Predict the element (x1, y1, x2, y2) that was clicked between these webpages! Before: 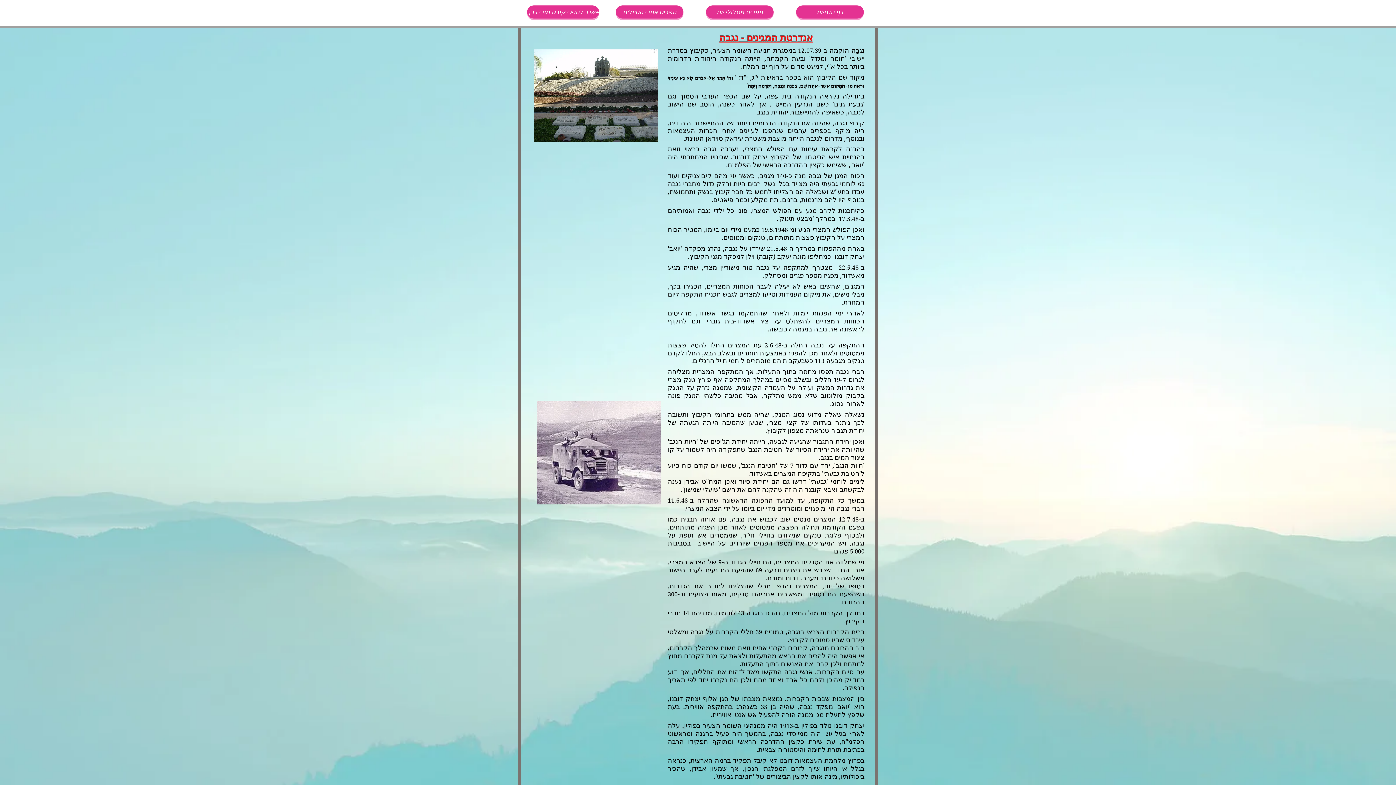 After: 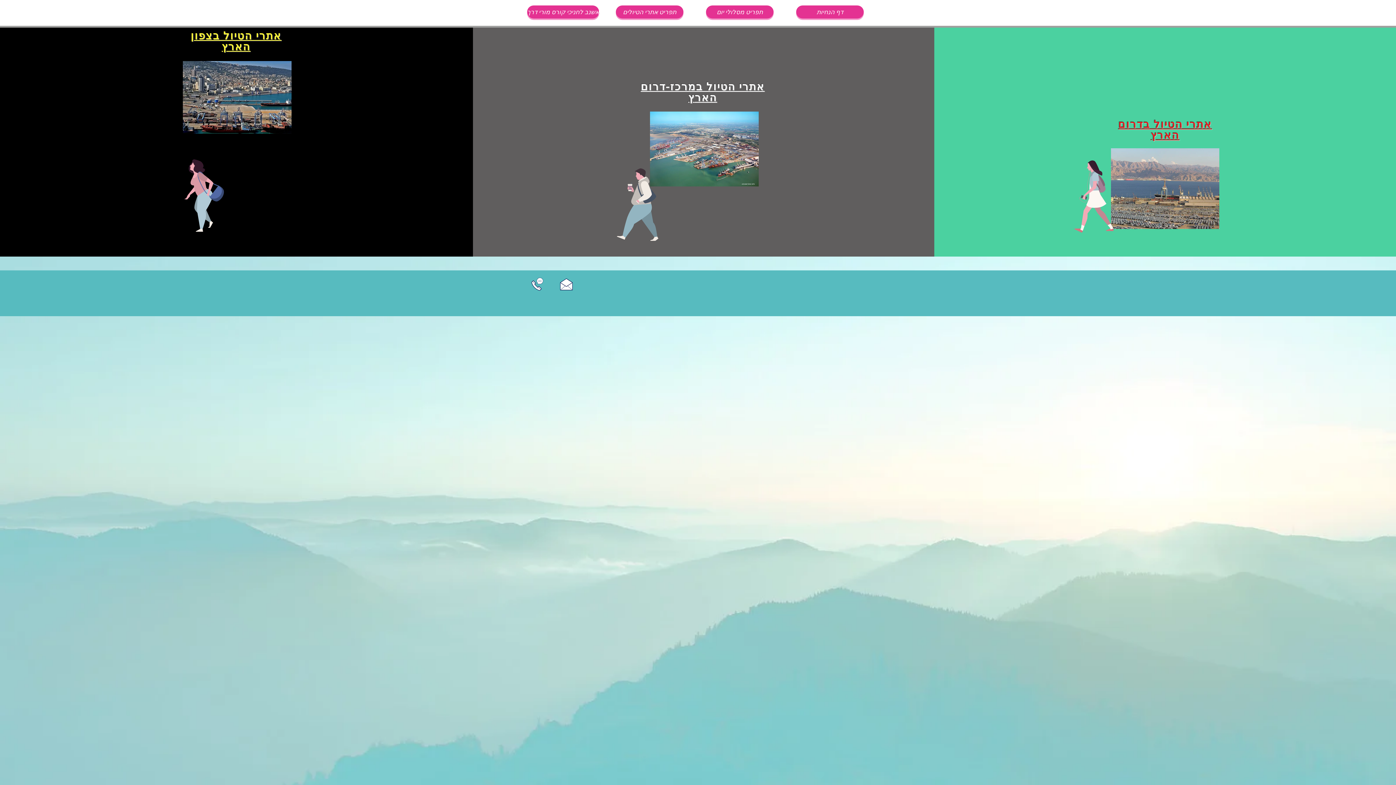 Action: label: תפריט אתרי הטיולים bbox: (616, 5, 683, 18)